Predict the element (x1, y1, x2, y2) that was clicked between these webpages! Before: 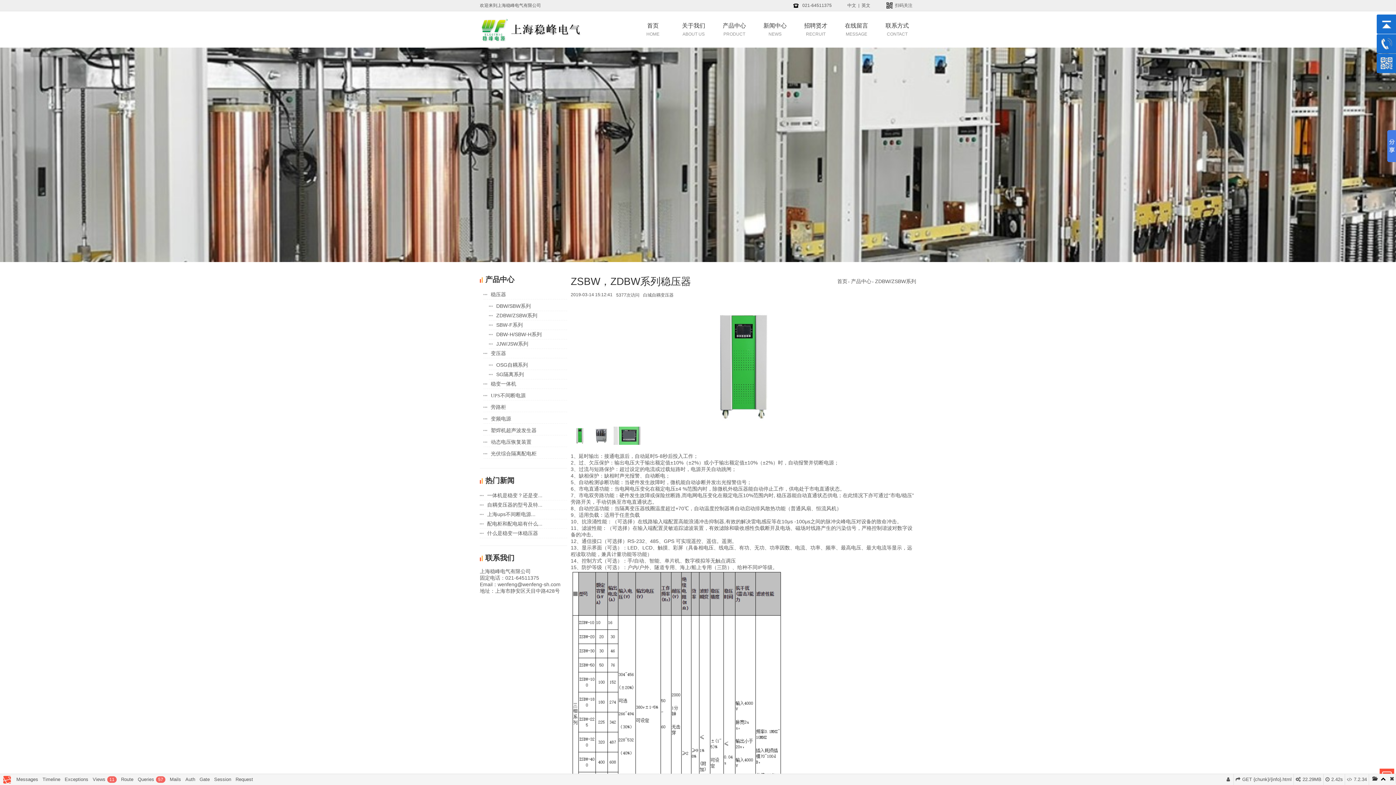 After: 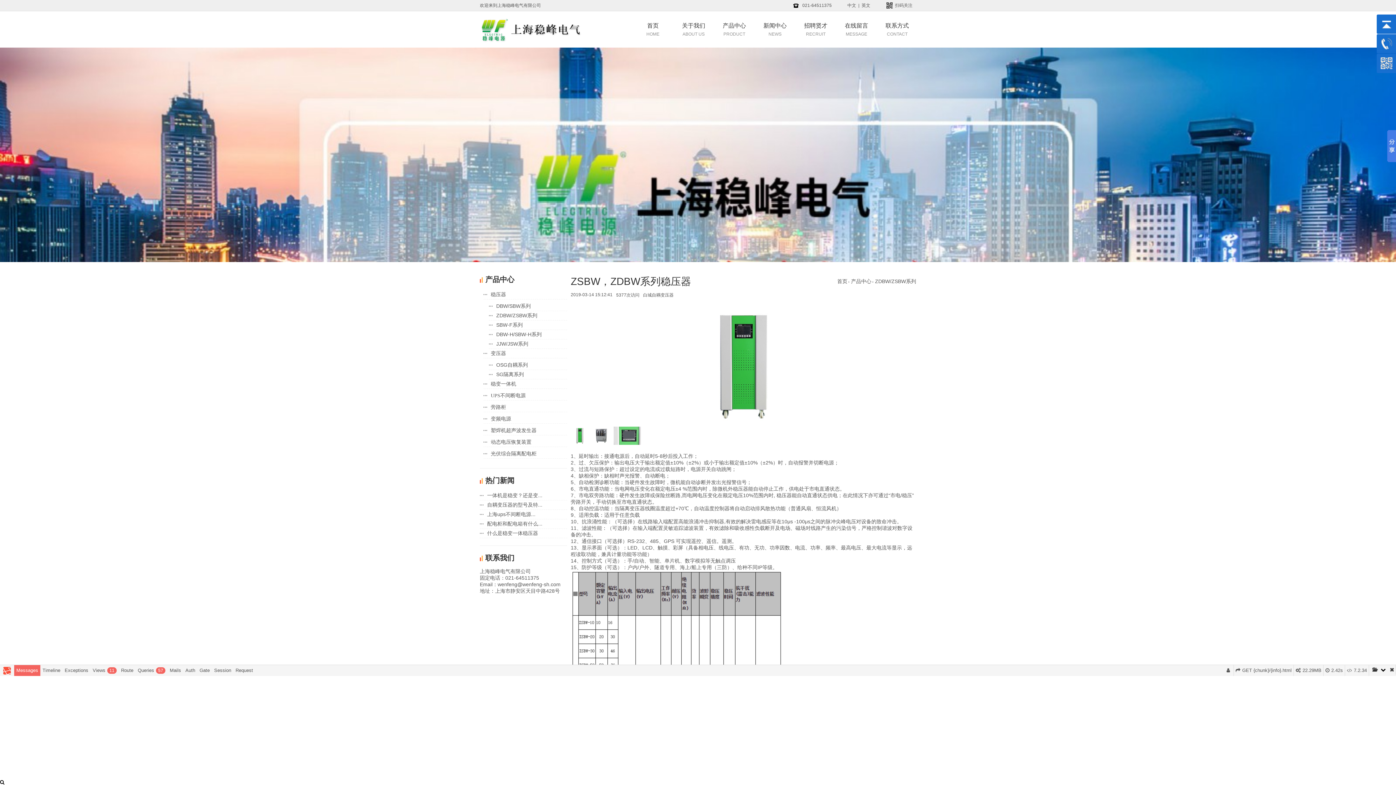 Action: bbox: (14, 774, 40, 785) label: Messages